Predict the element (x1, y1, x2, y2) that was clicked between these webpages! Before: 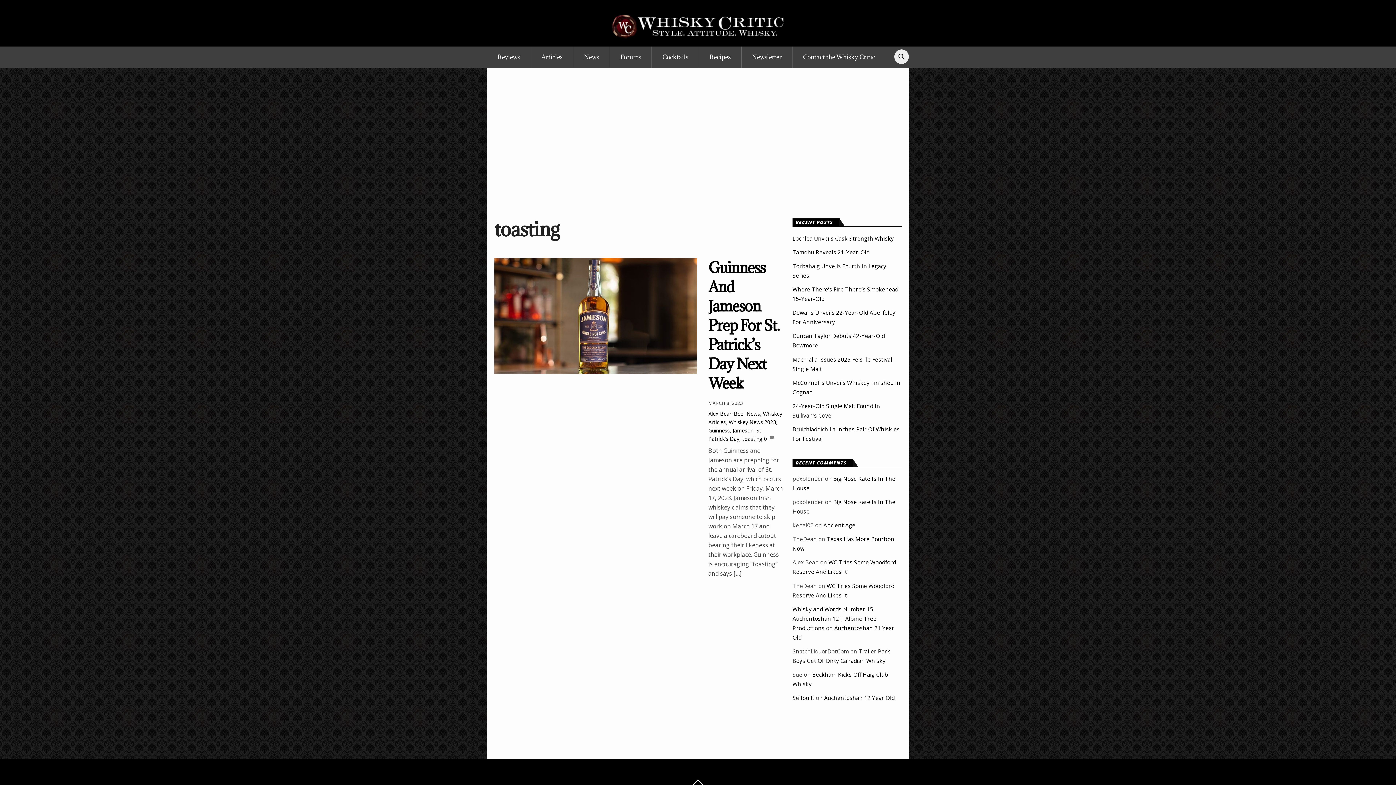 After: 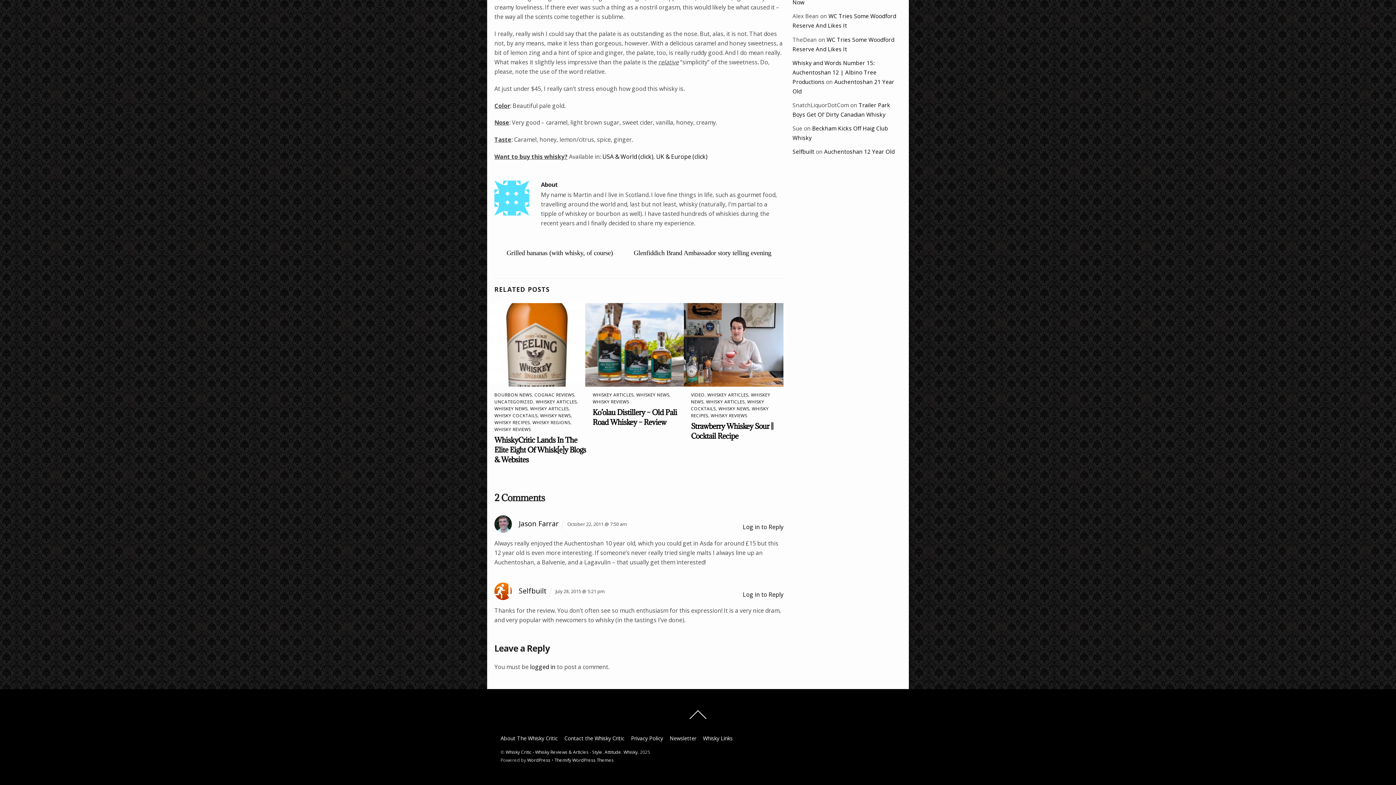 Action: label: Auchentoshan 12 Year Old bbox: (824, 694, 894, 701)